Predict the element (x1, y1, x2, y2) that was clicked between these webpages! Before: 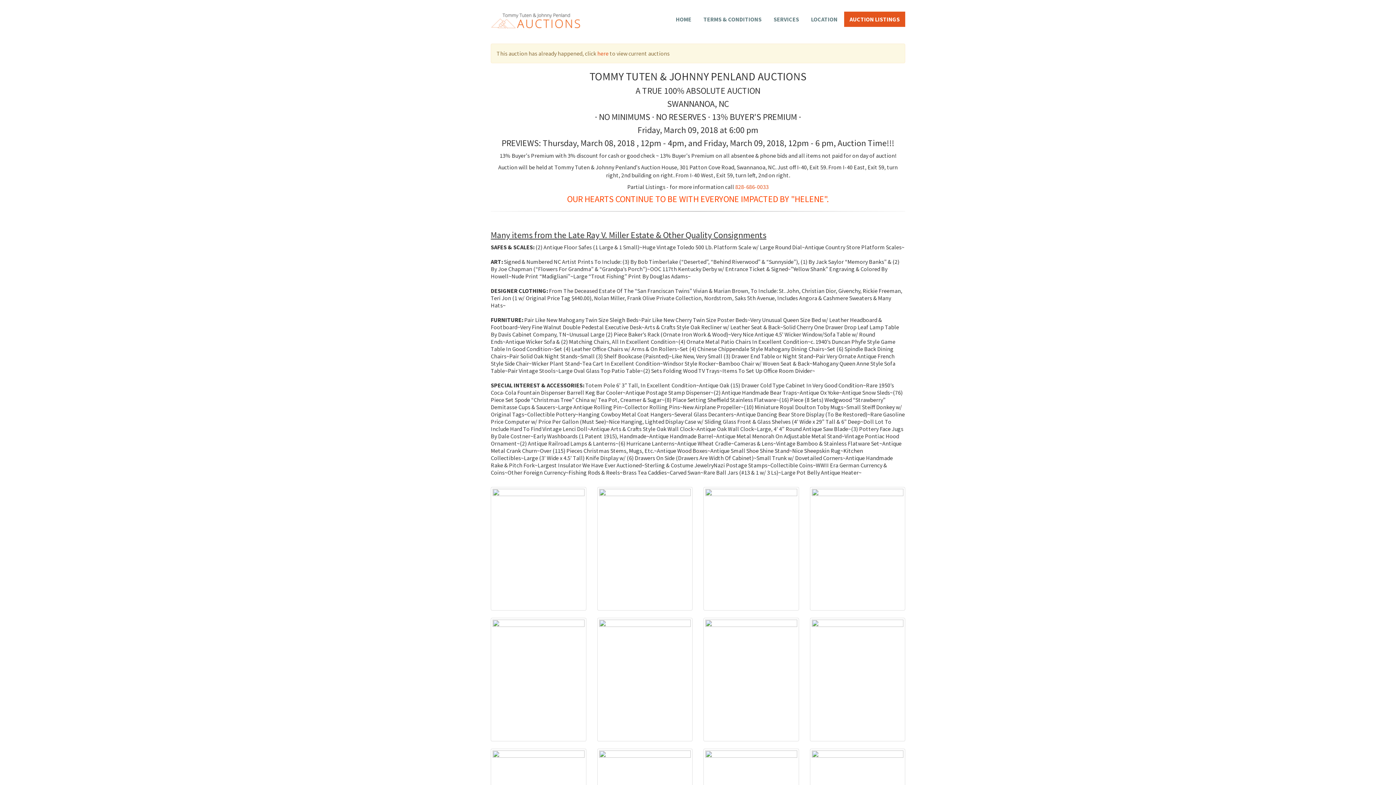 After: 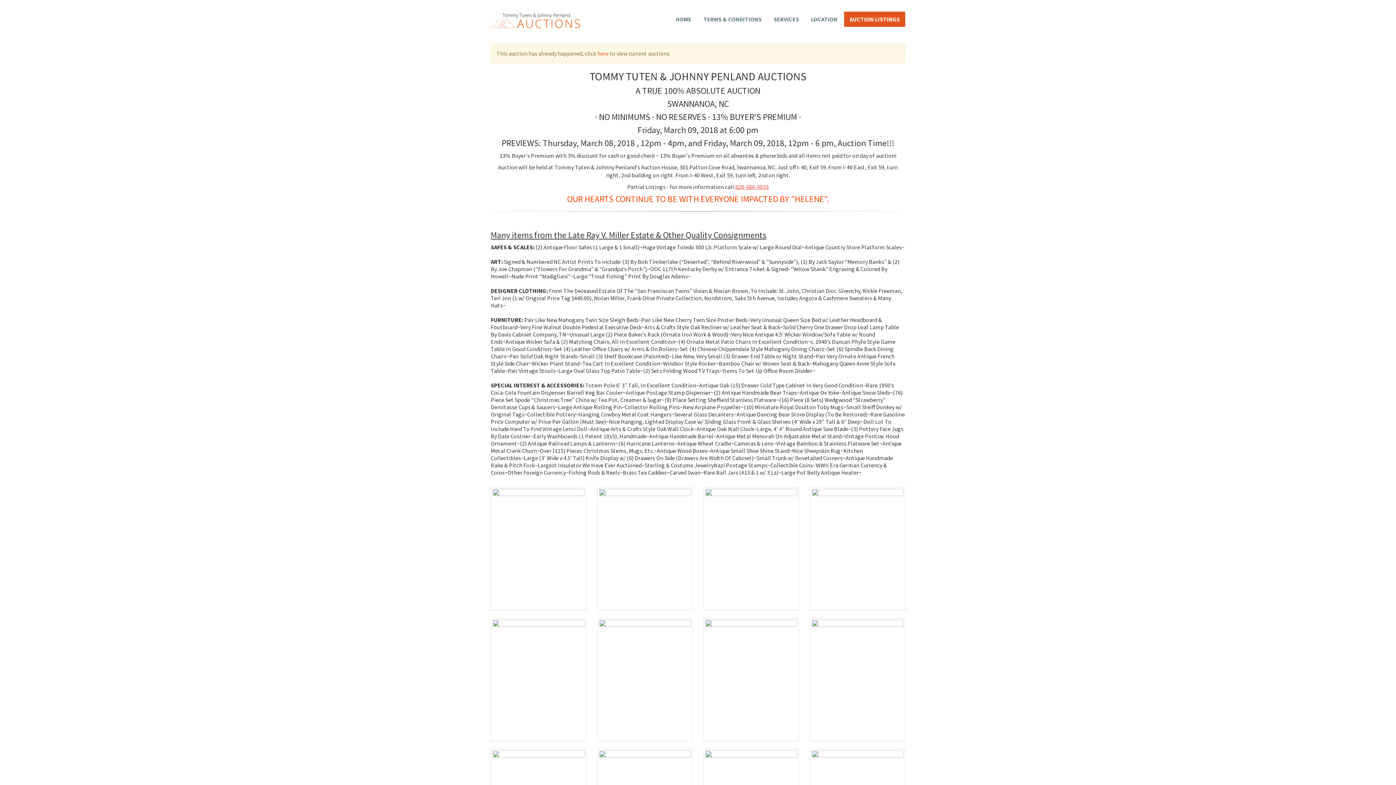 Action: label: 828-686-0033 bbox: (735, 183, 768, 190)